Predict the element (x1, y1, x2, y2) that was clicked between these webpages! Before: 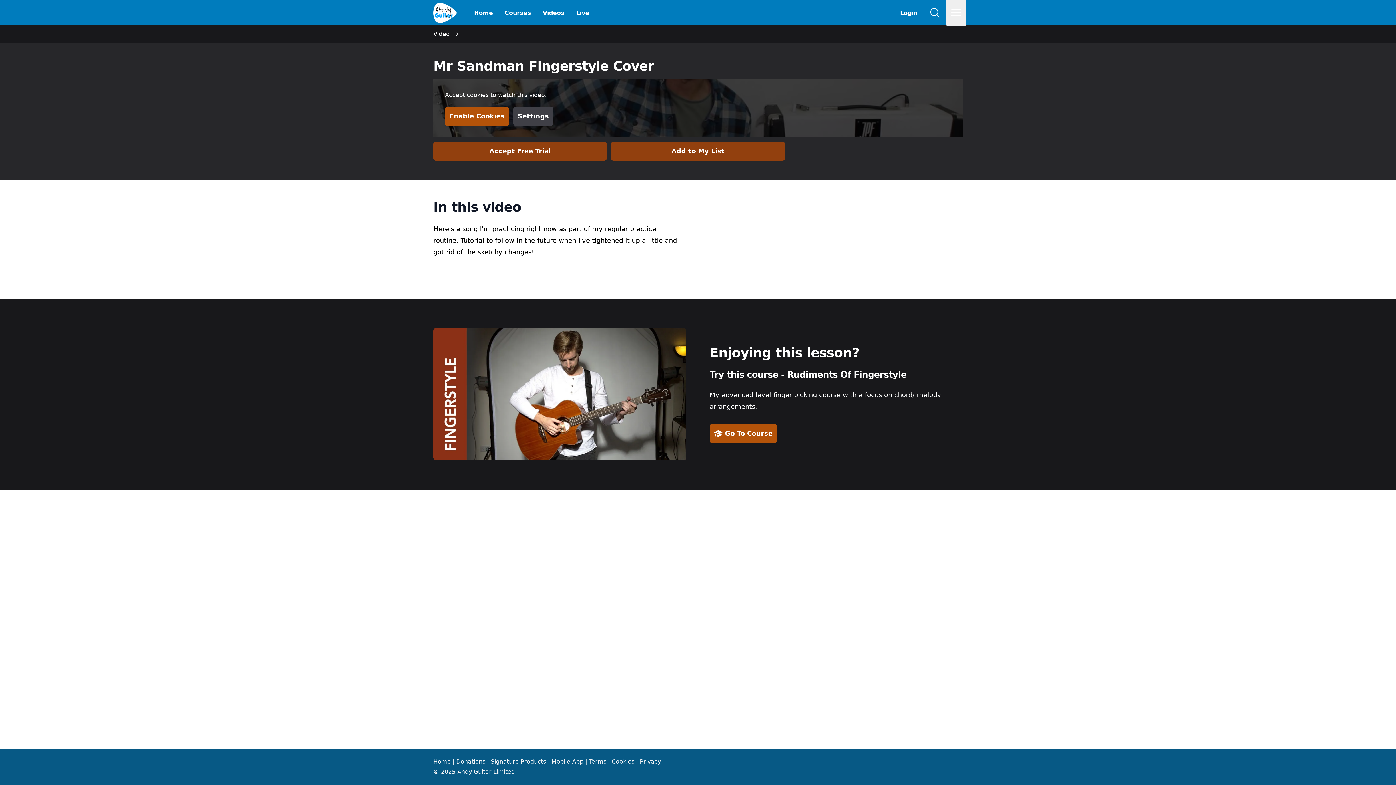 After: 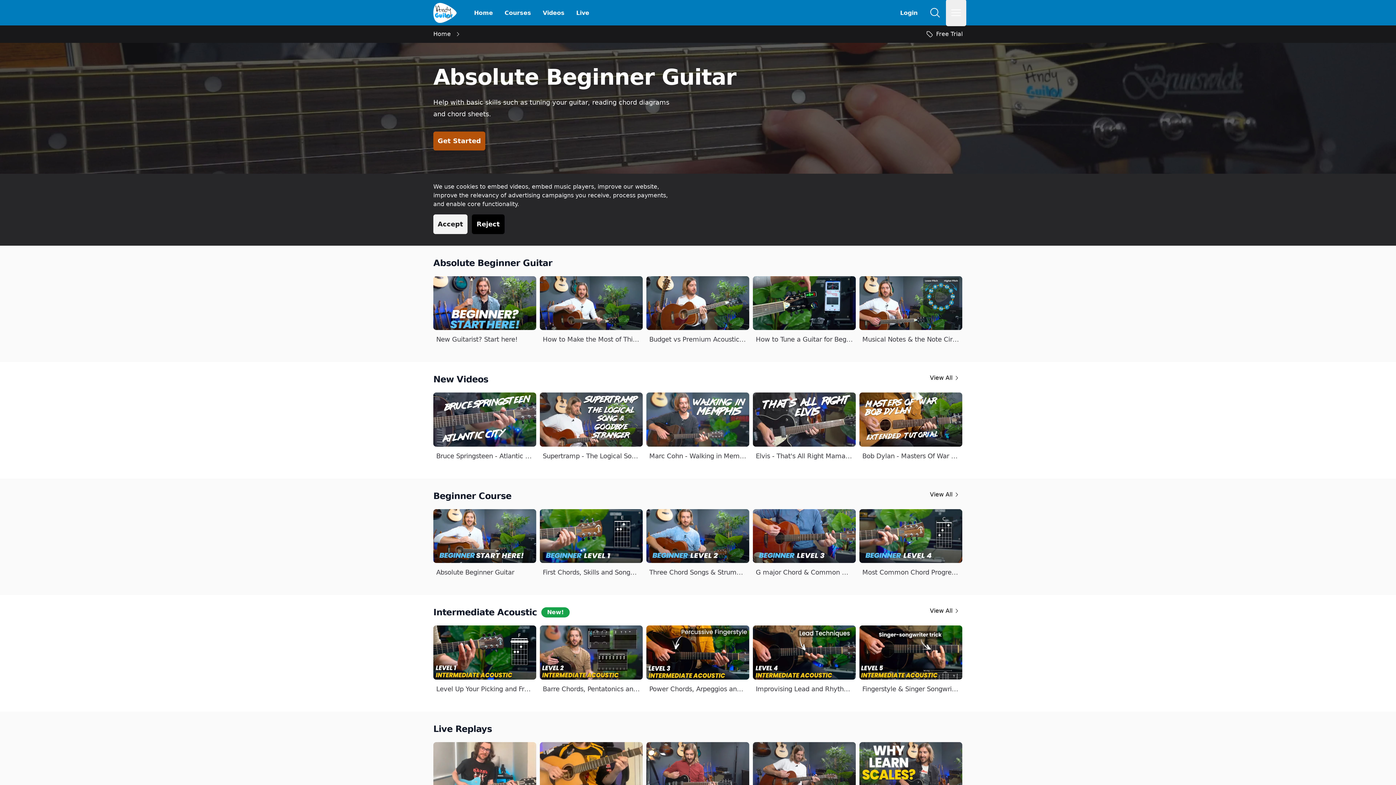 Action: label: Home bbox: (468, 2, 498, 22)